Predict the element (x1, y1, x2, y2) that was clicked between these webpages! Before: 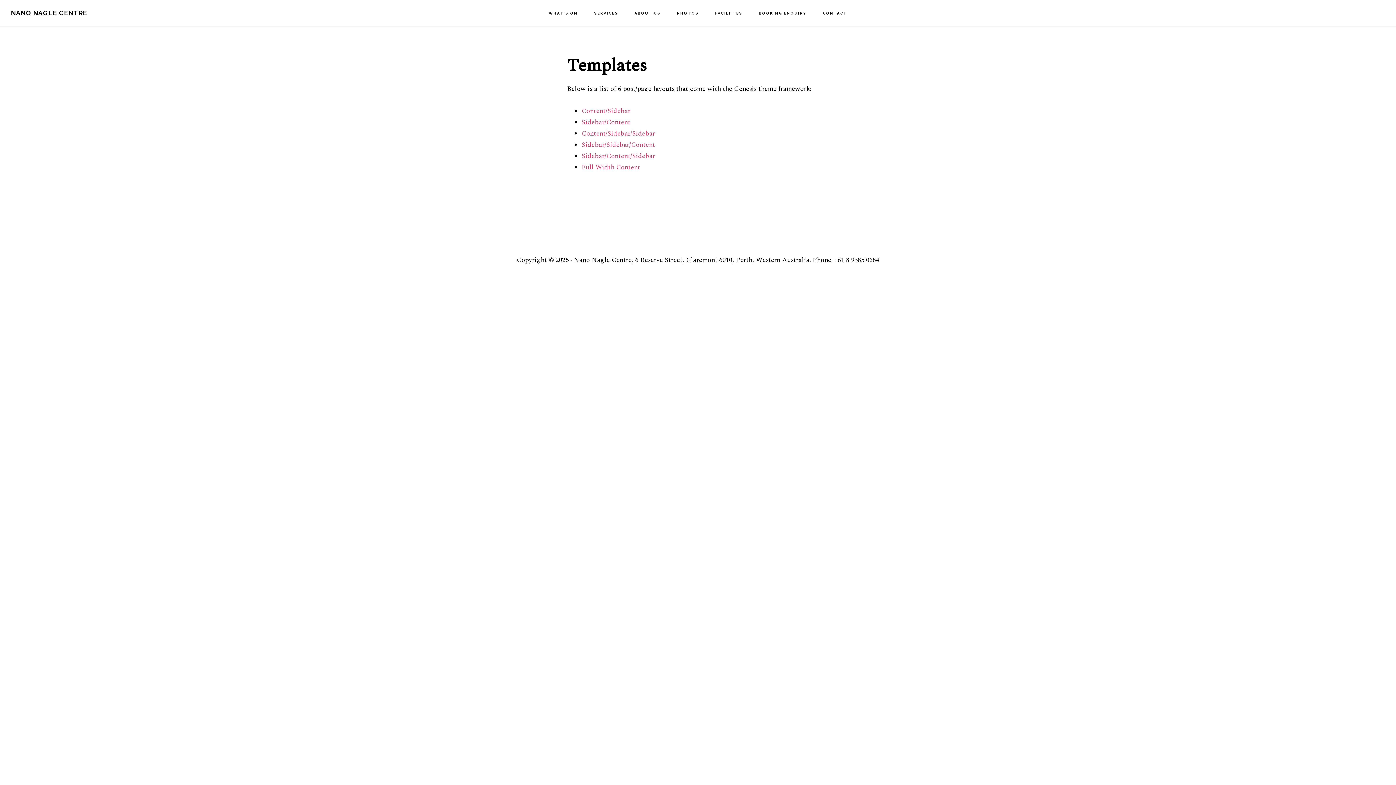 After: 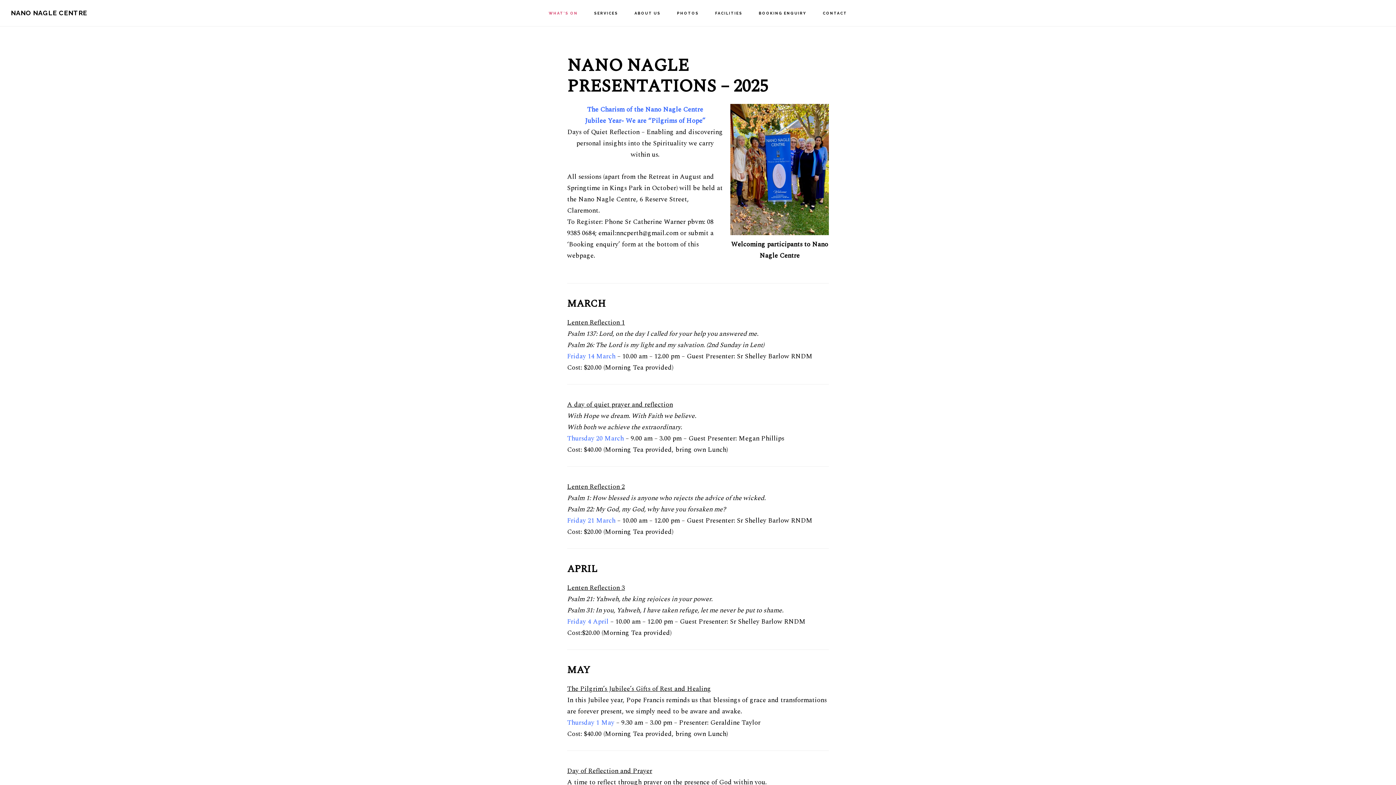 Action: label: WHAT’S ON bbox: (541, 0, 585, 26)